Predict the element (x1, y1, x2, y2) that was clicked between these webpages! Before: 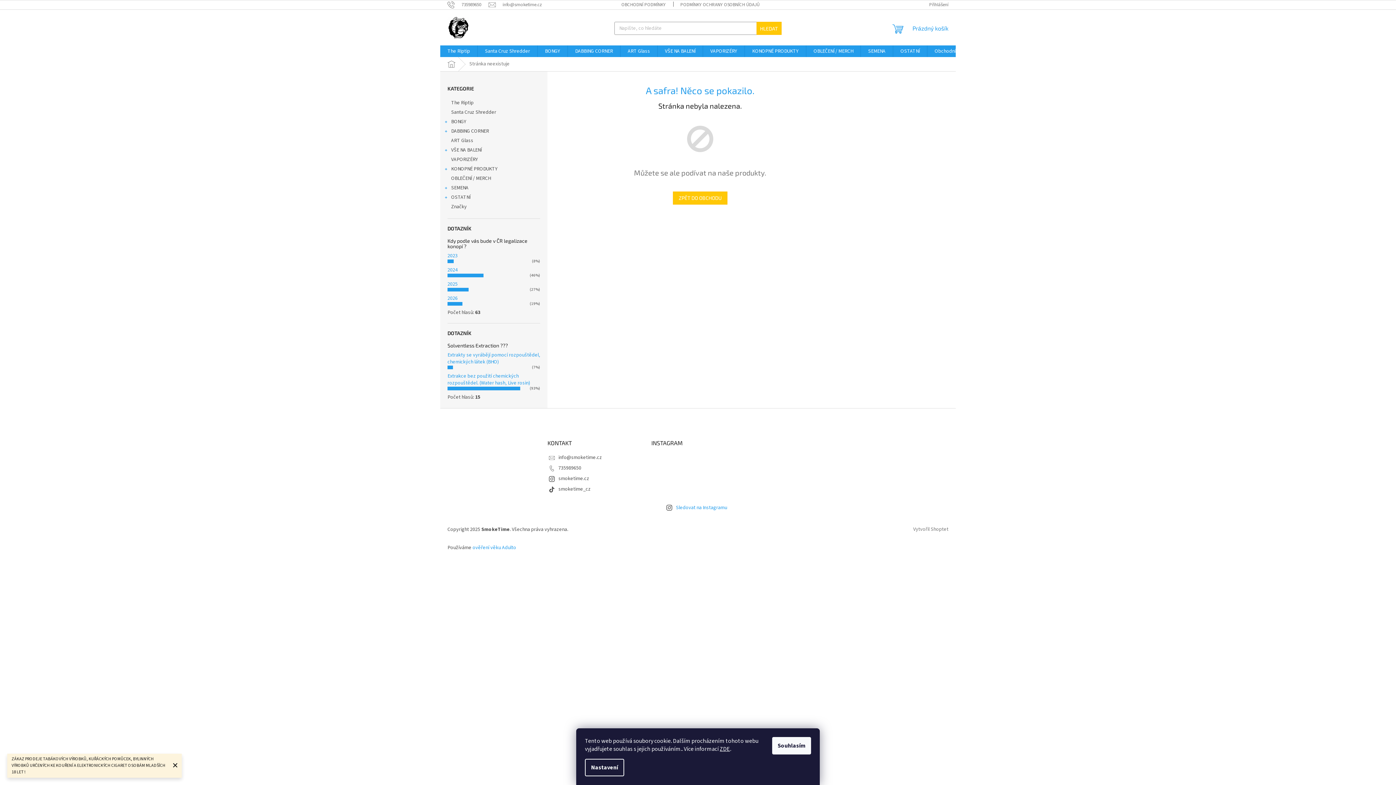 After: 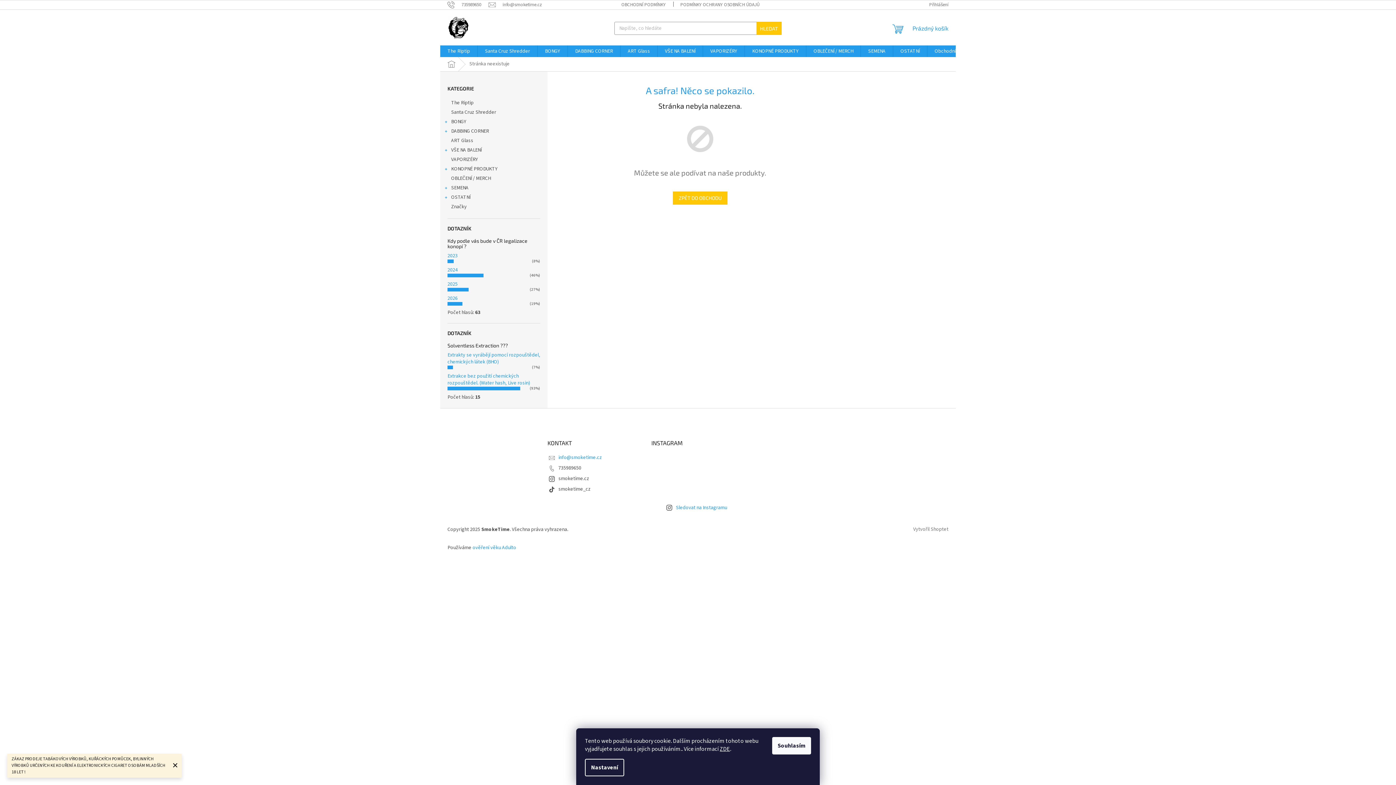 Action: bbox: (558, 454, 602, 461) label: info@smoketime.cz